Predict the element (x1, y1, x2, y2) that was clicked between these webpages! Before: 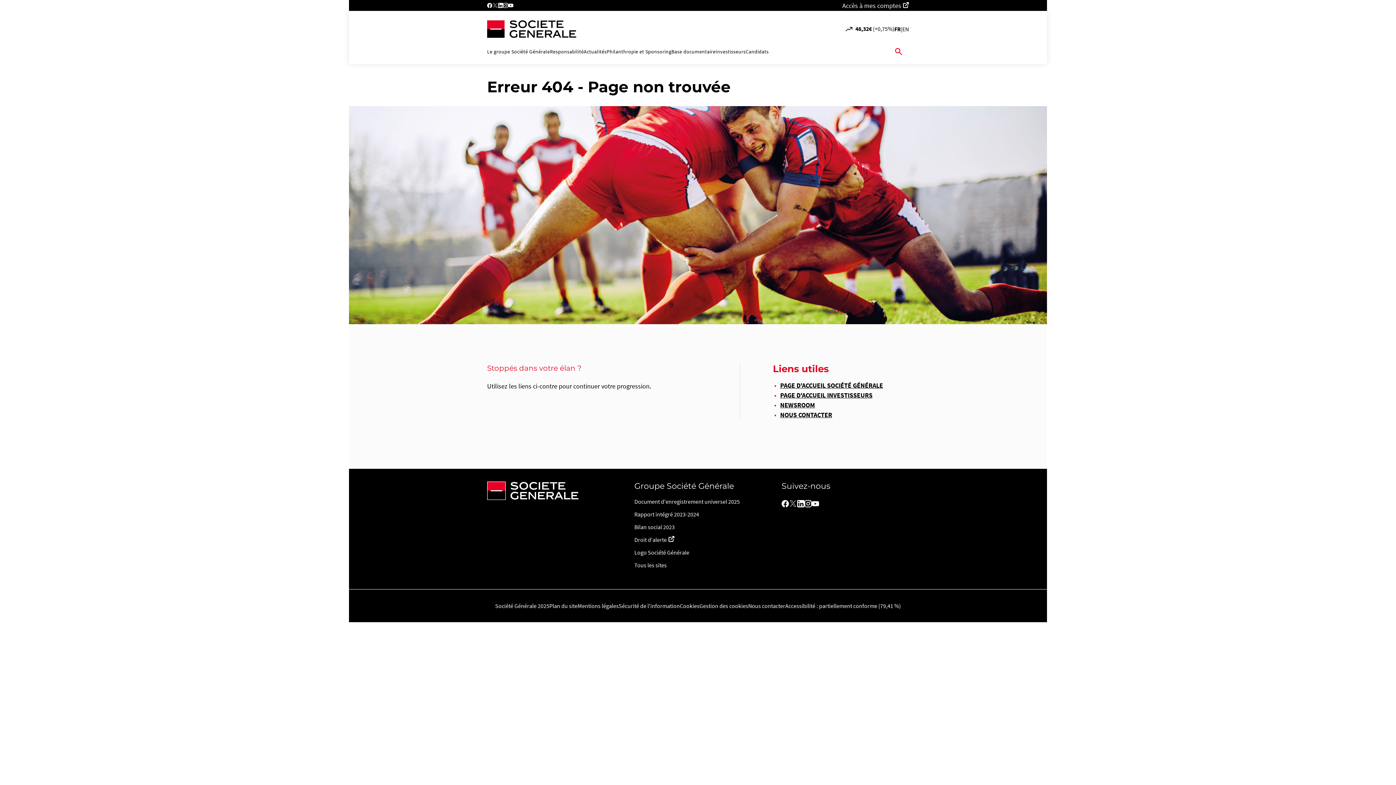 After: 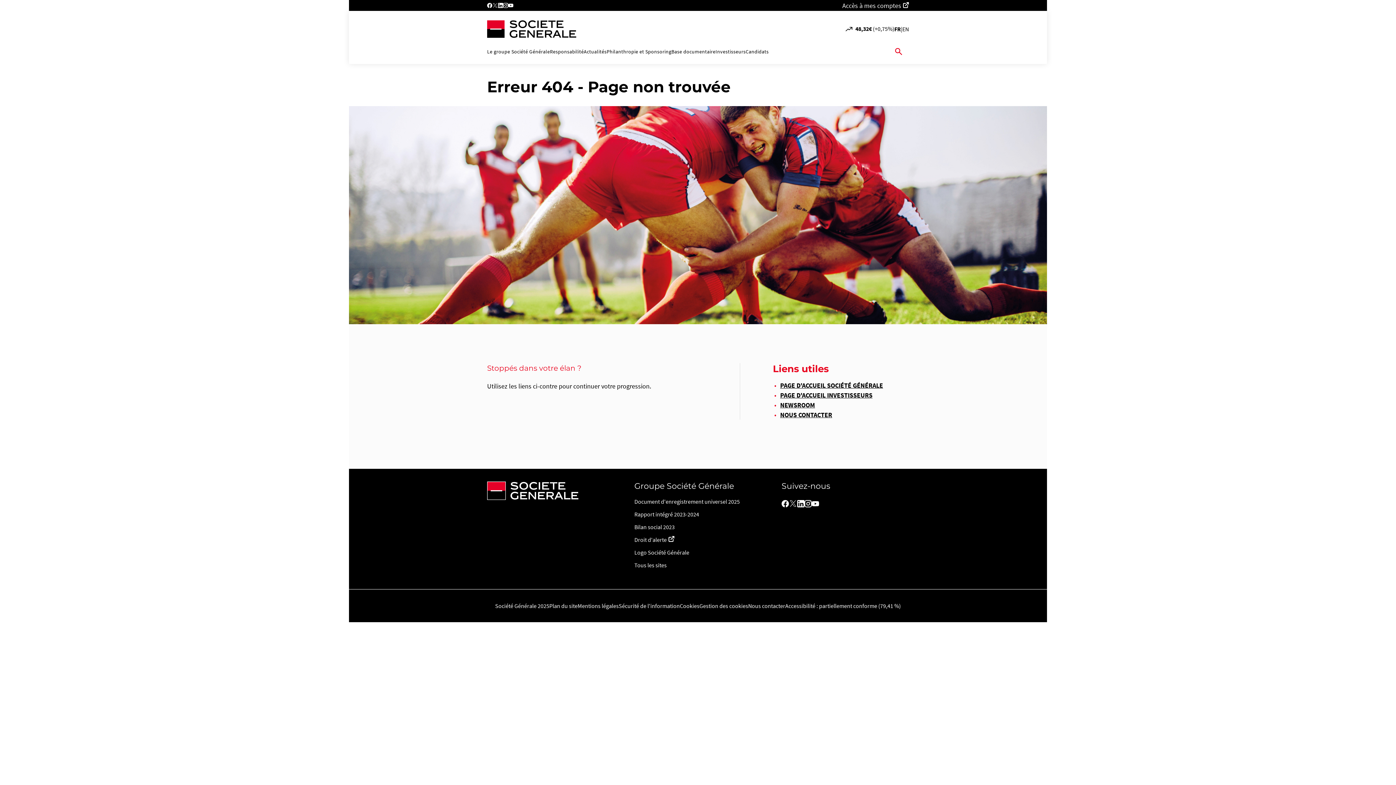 Action: label: YouTube bbox: (508, 2, 513, 8)